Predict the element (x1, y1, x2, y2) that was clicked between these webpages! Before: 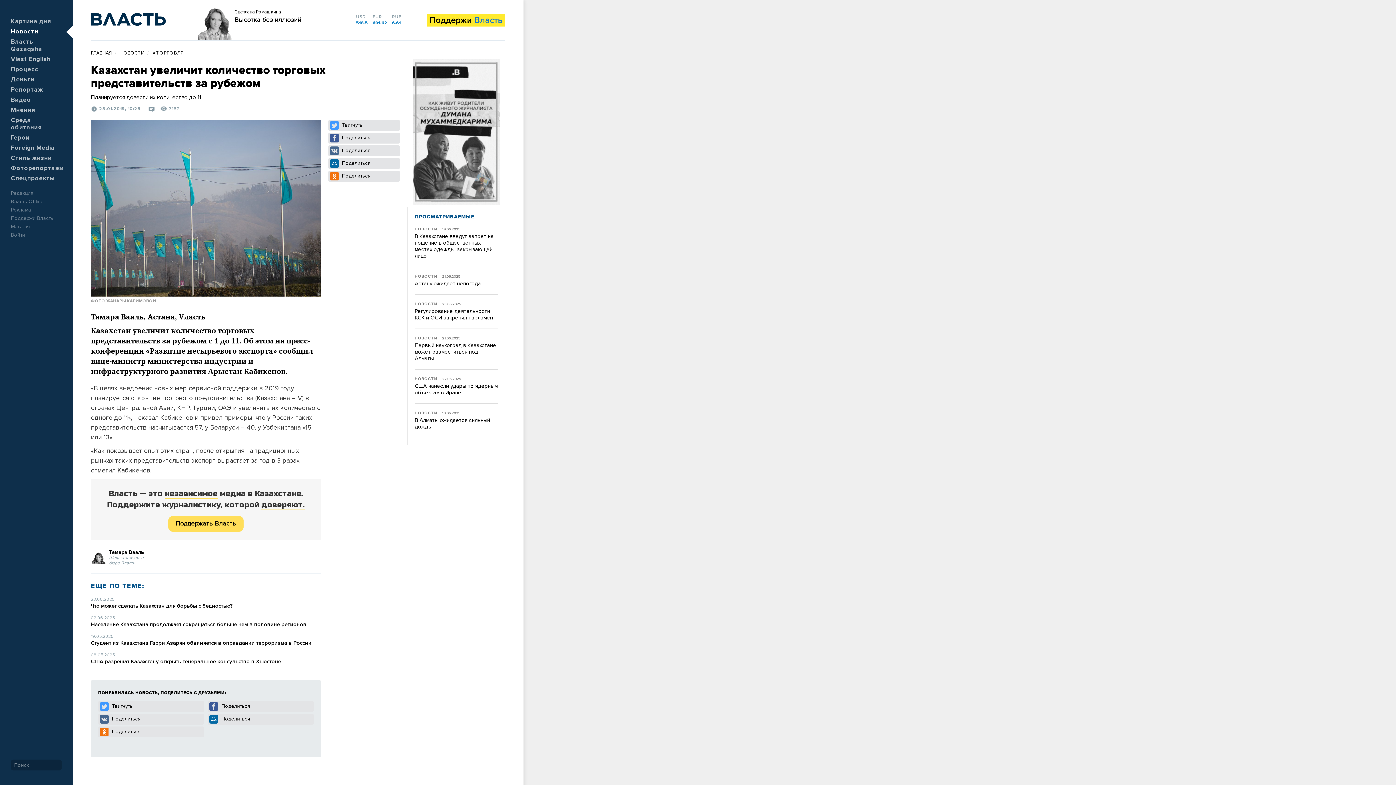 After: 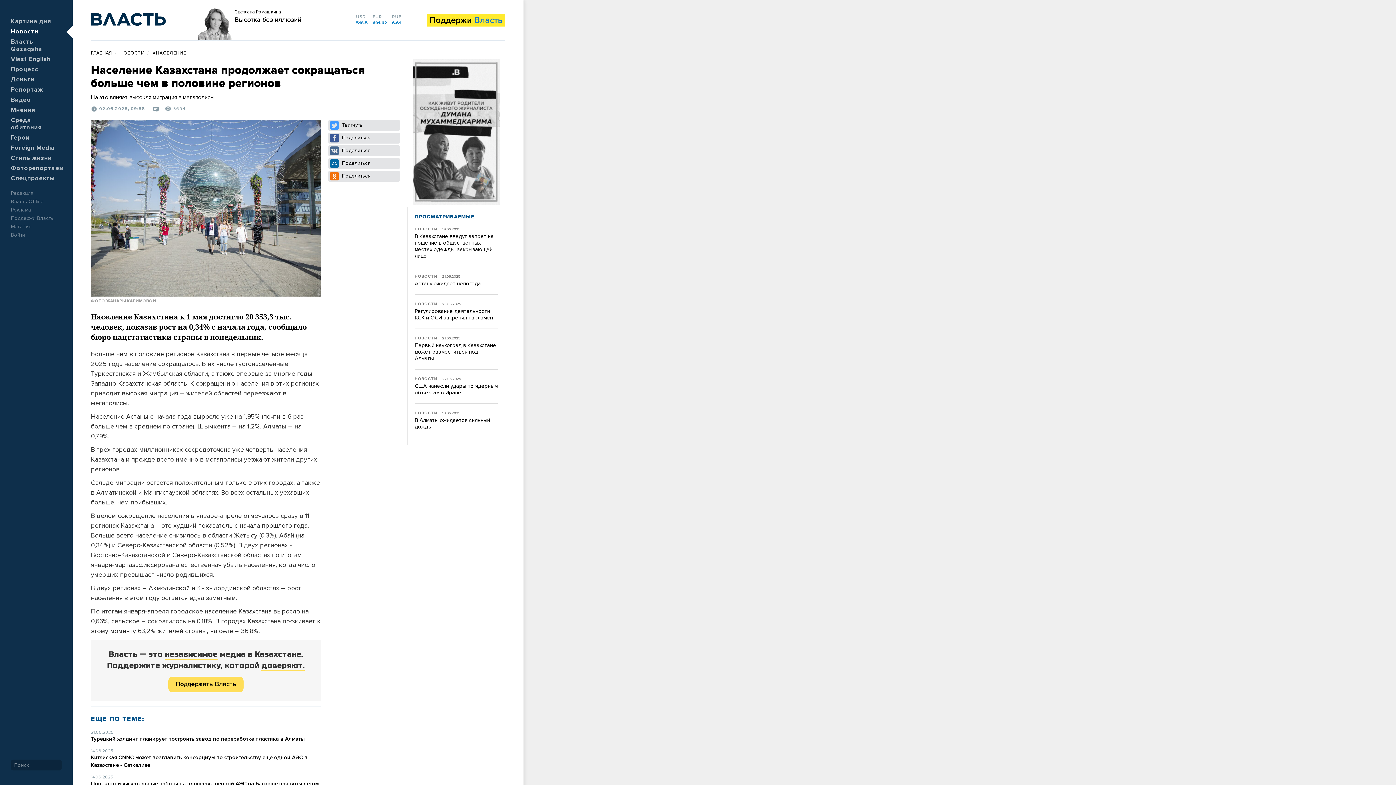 Action: label: Население Казахстана продолжает сокращаться больше чем в половине регионов bbox: (90, 622, 306, 627)